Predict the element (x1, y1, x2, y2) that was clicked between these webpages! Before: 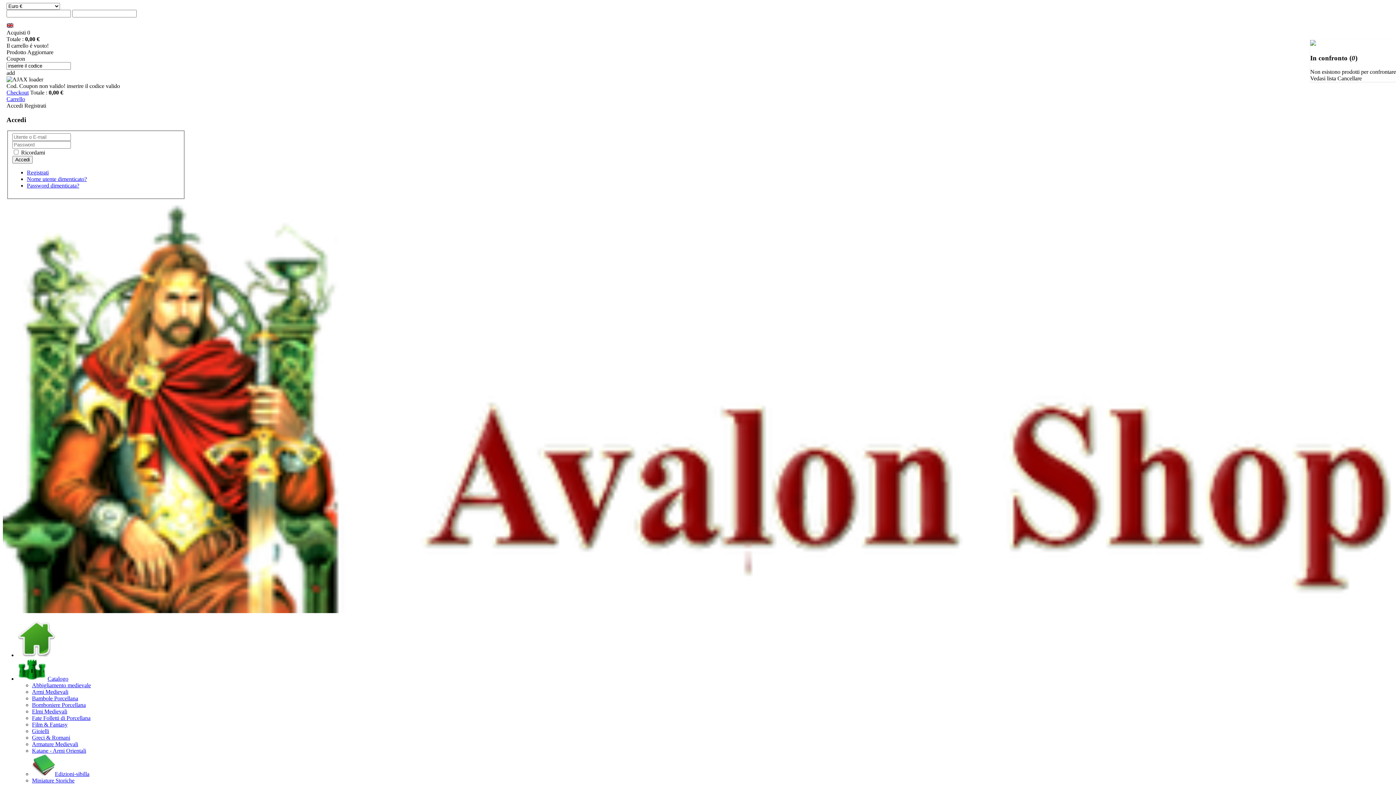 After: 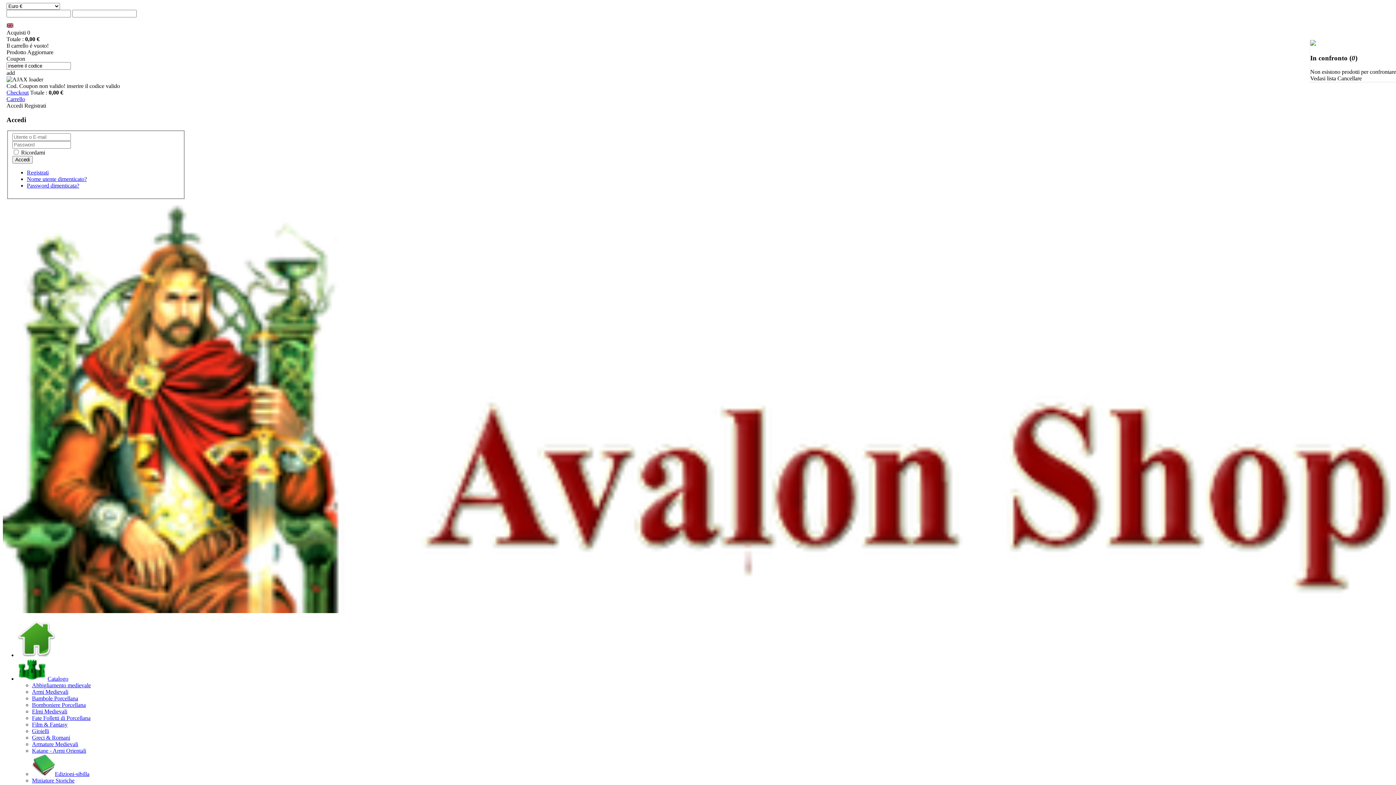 Action: bbox: (32, 689, 68, 695) label: Armi Medievali